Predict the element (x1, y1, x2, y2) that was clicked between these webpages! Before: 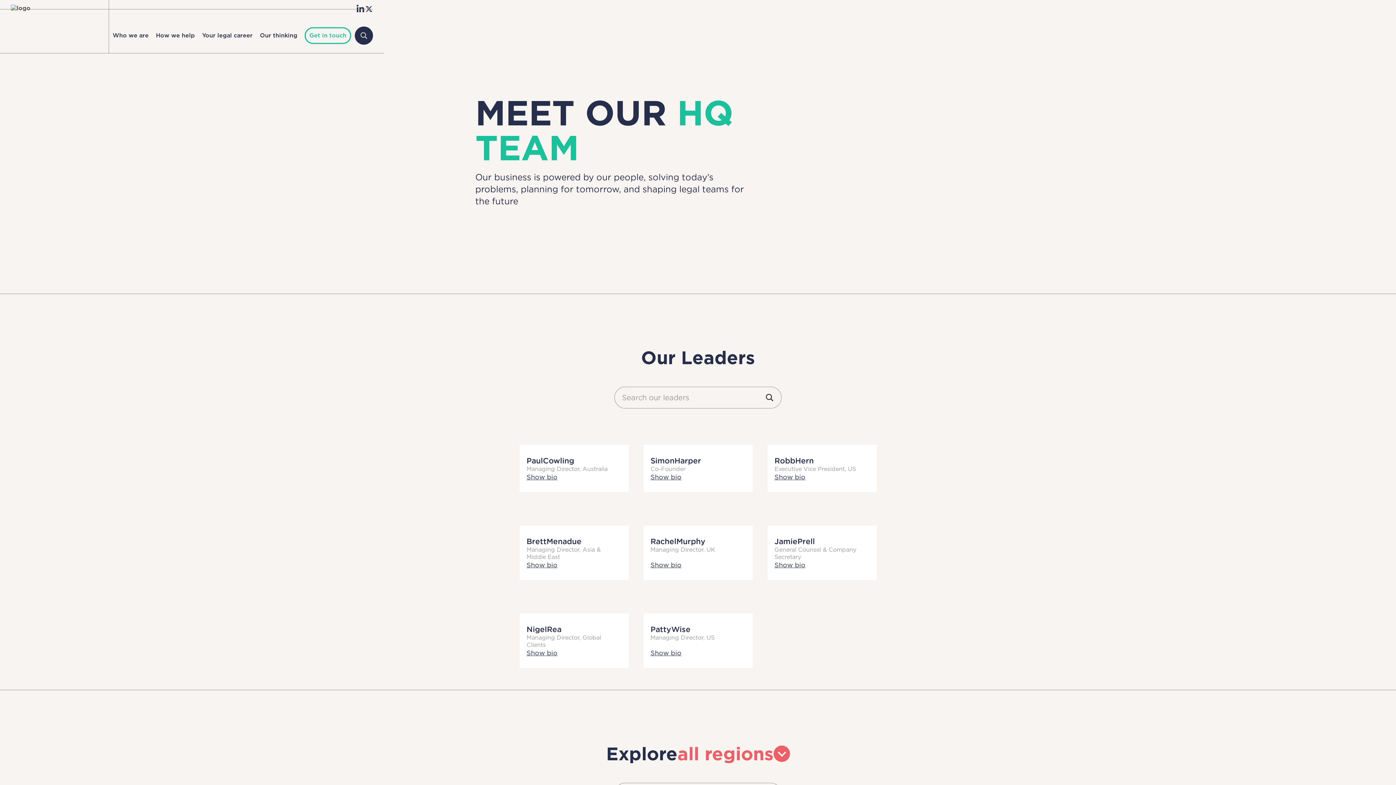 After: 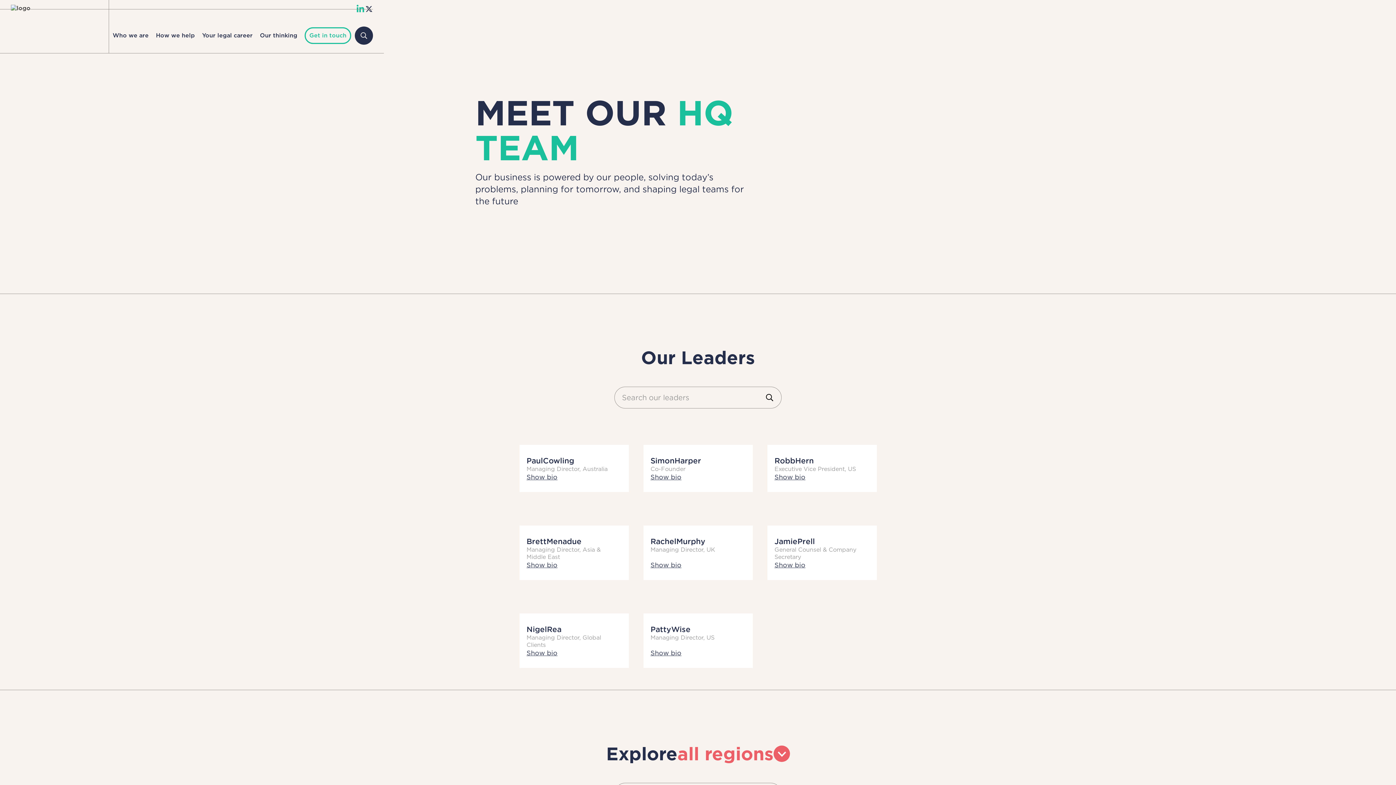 Action: bbox: (355, 3, 365, 13)